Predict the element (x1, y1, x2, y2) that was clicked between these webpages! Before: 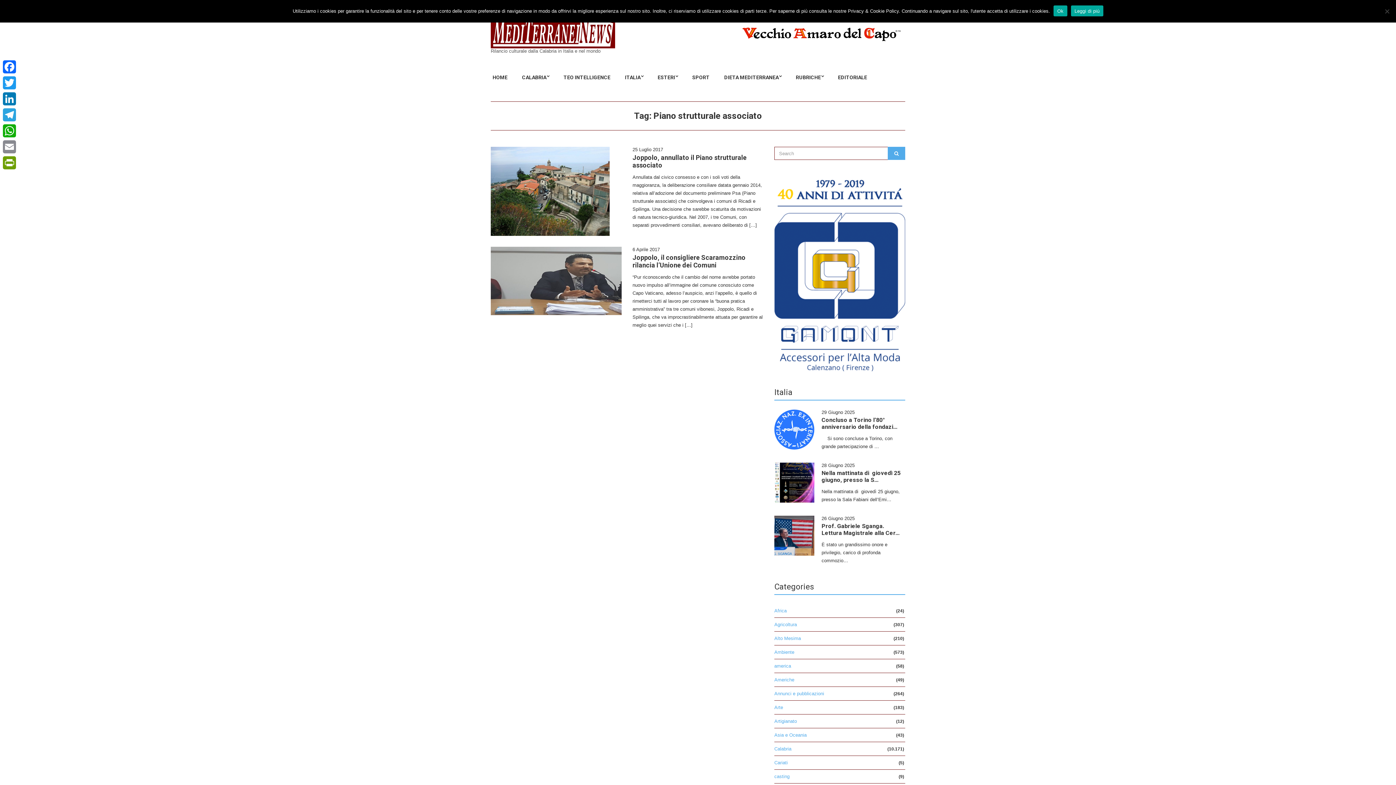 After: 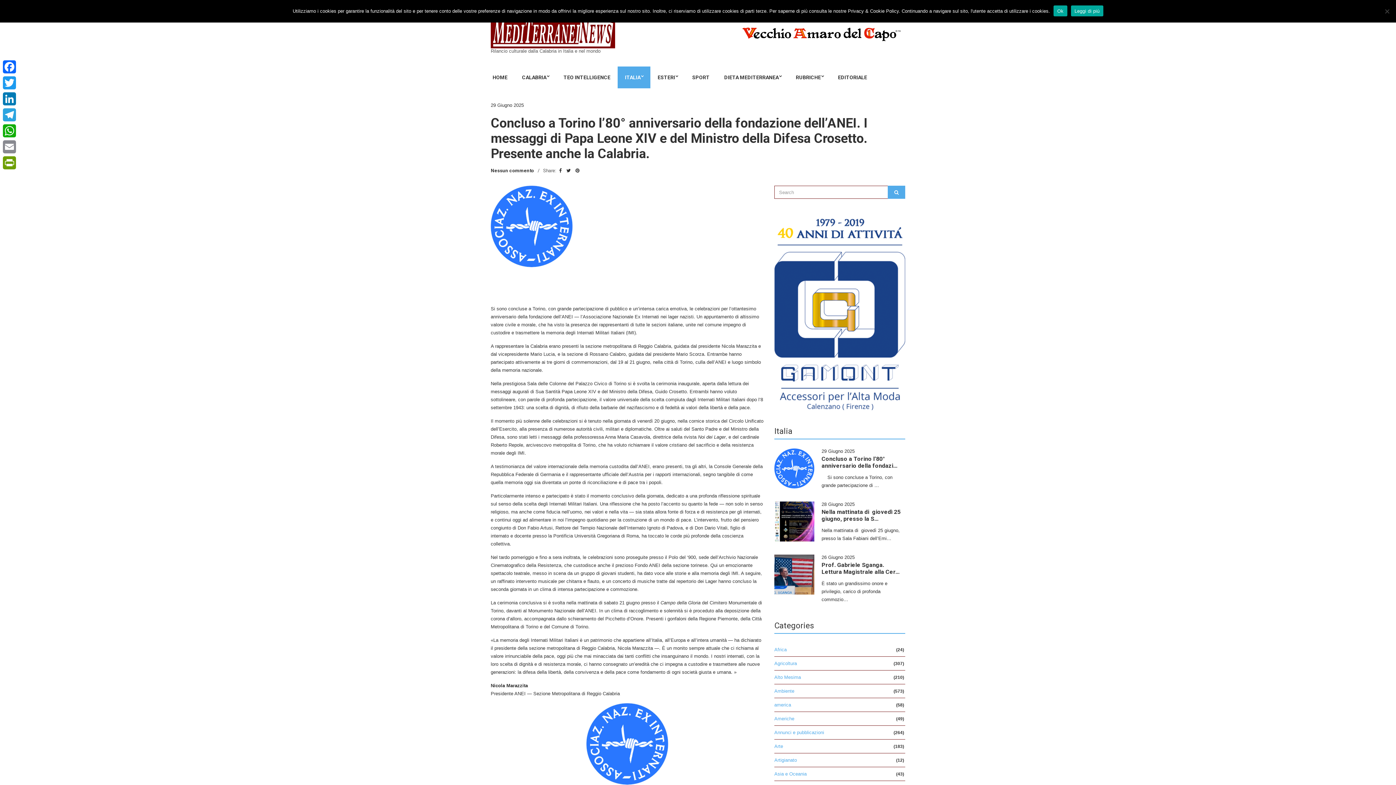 Action: bbox: (774, 426, 814, 432)